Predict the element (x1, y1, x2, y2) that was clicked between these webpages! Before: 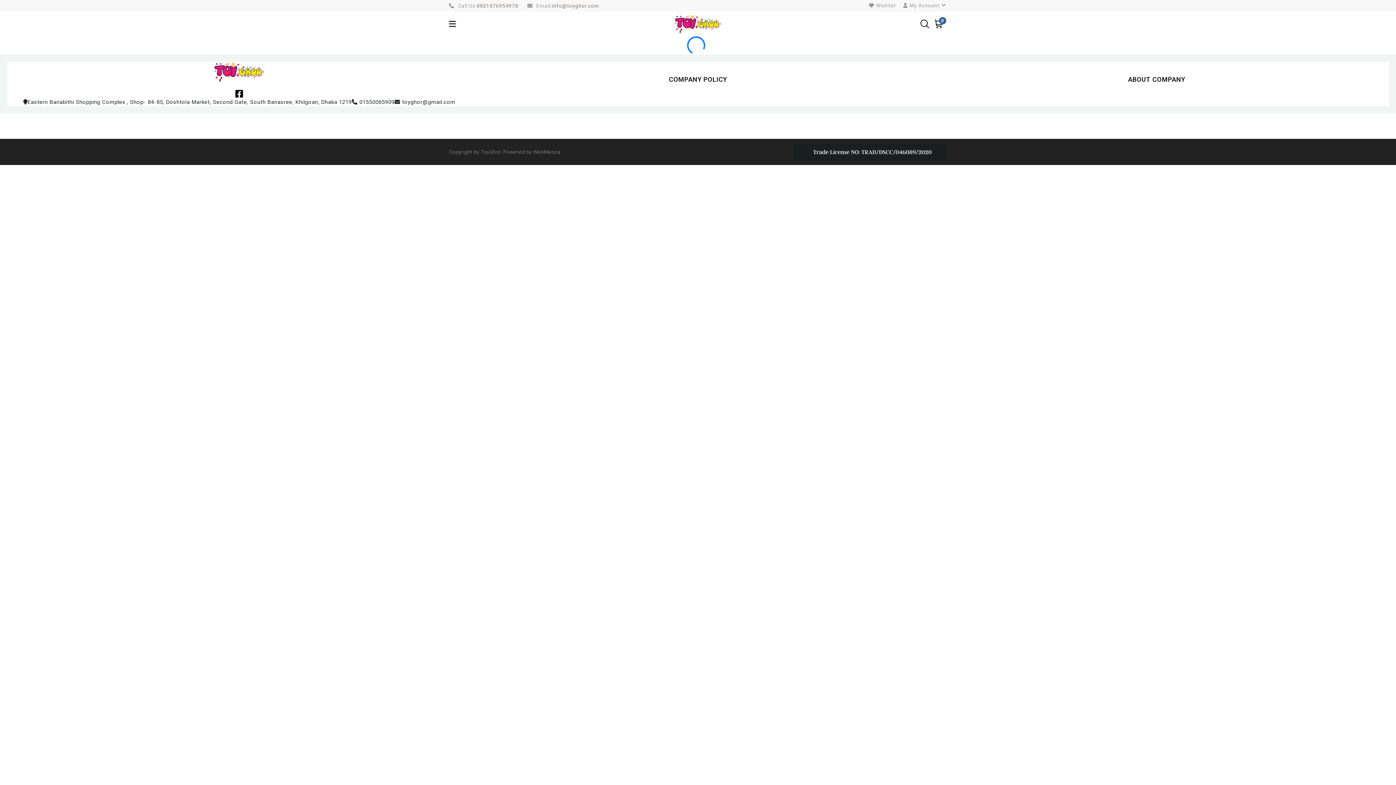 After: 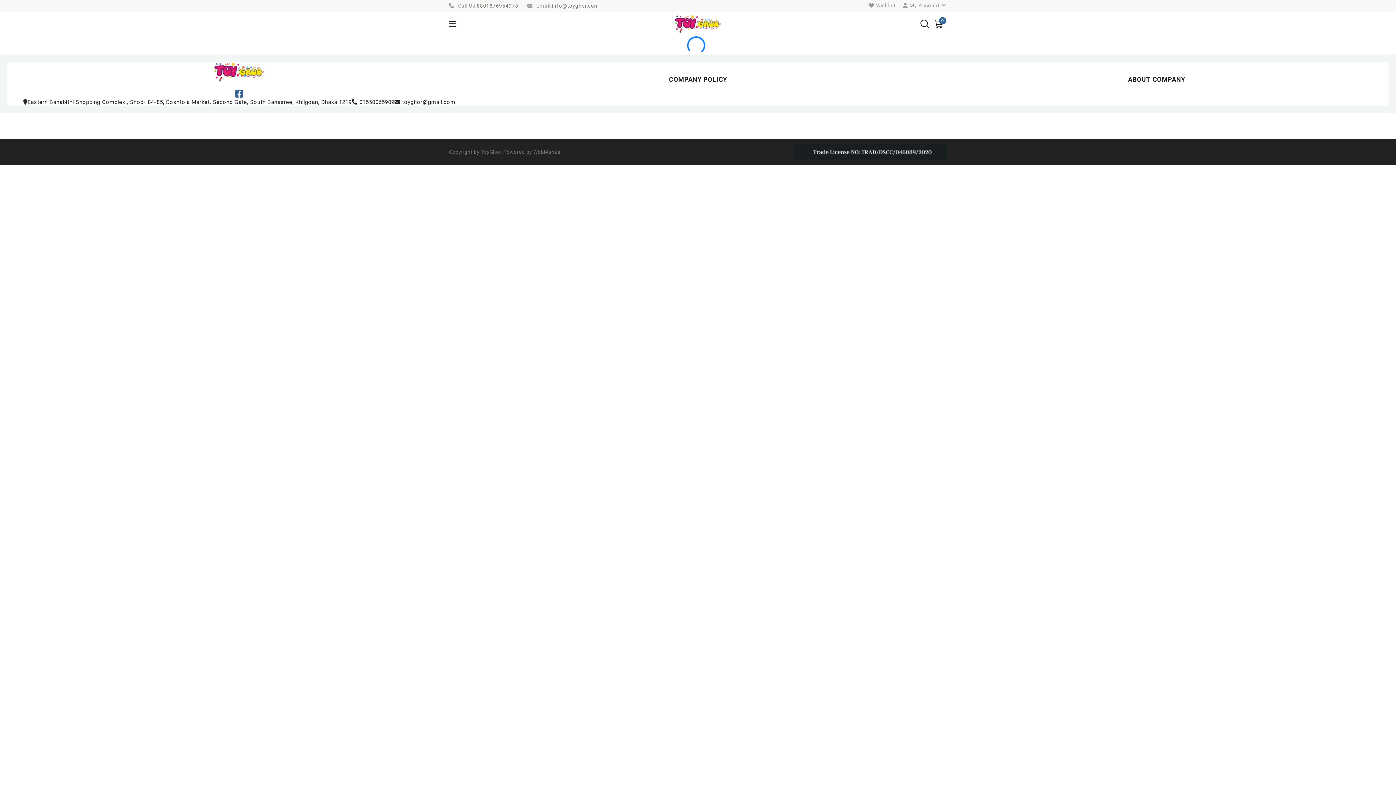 Action: bbox: (235, 90, 243, 96)